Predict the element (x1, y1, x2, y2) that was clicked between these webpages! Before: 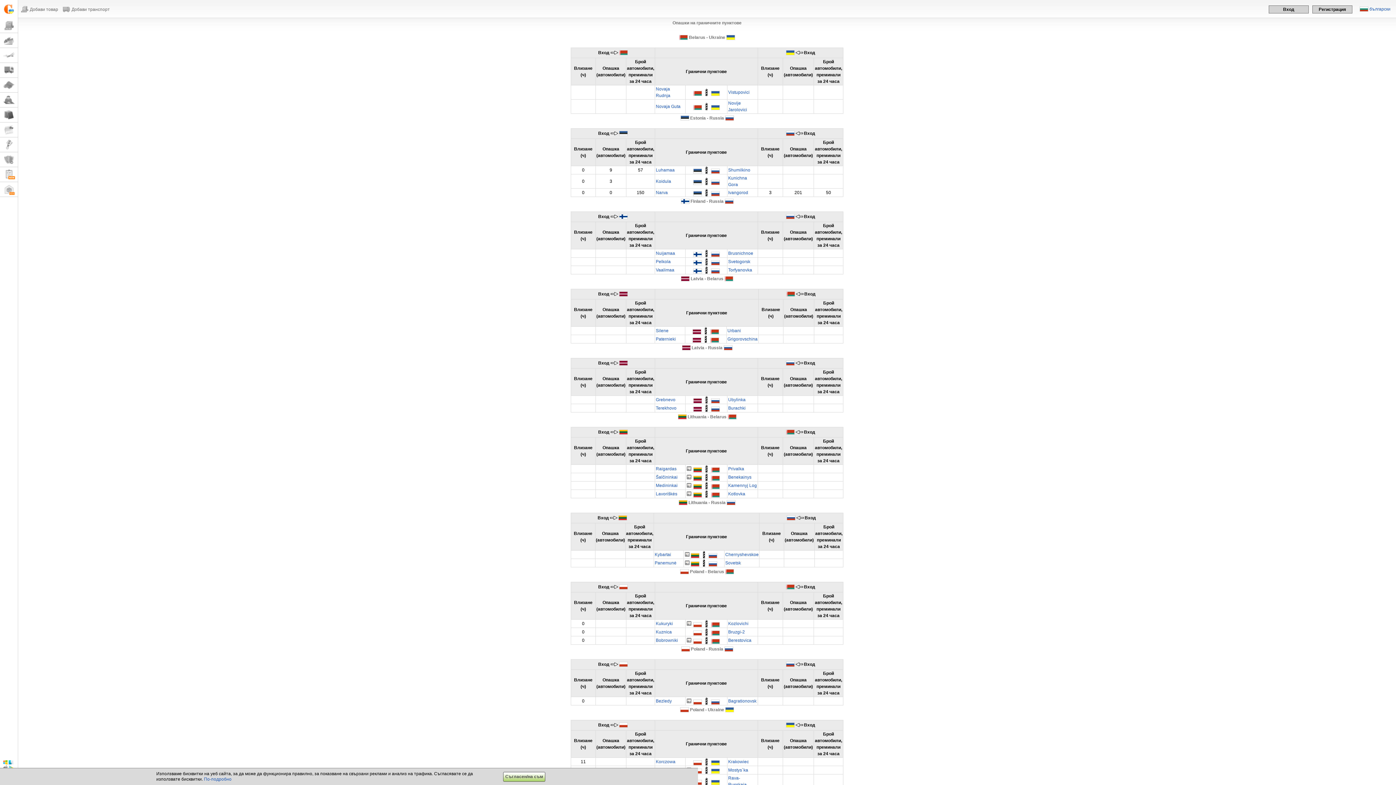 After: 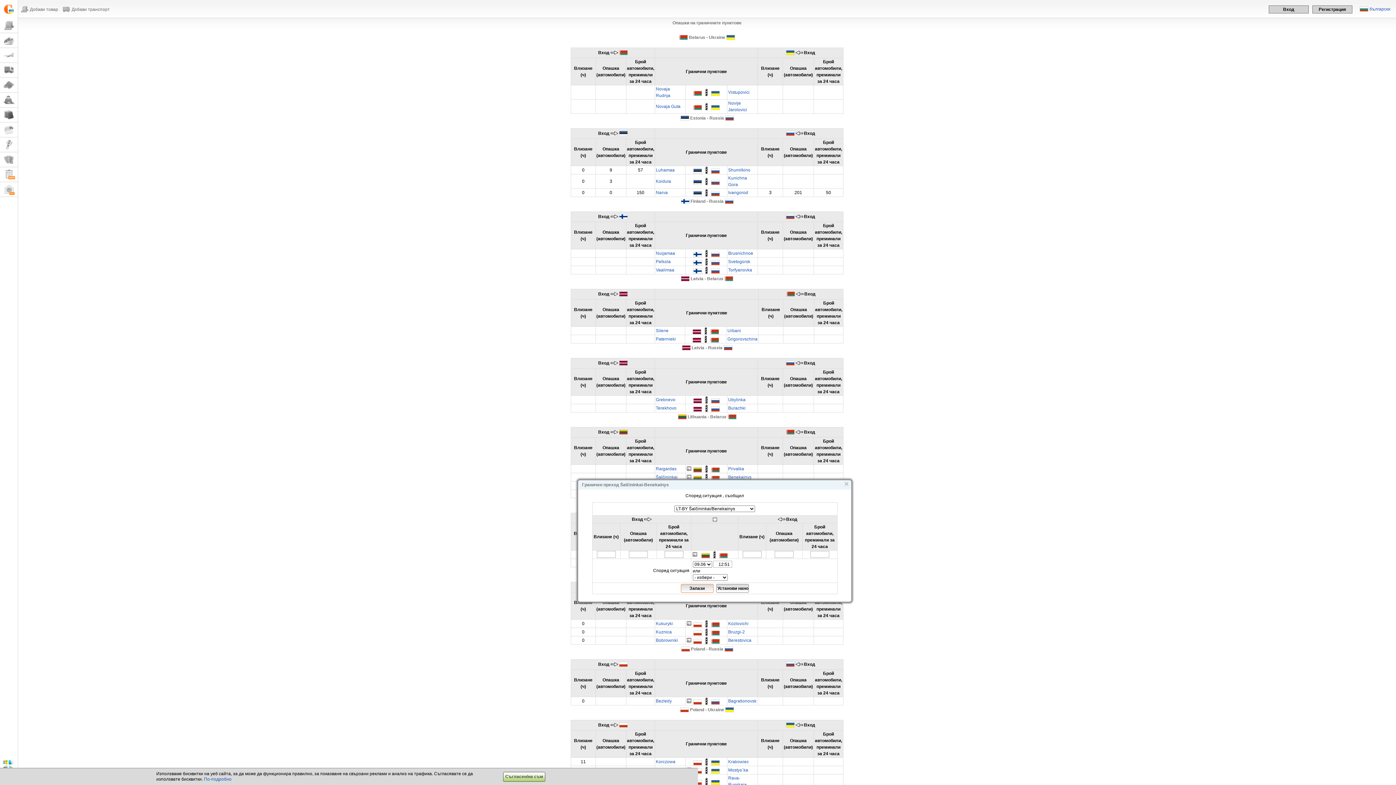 Action: label: Benekainys bbox: (728, 474, 751, 480)